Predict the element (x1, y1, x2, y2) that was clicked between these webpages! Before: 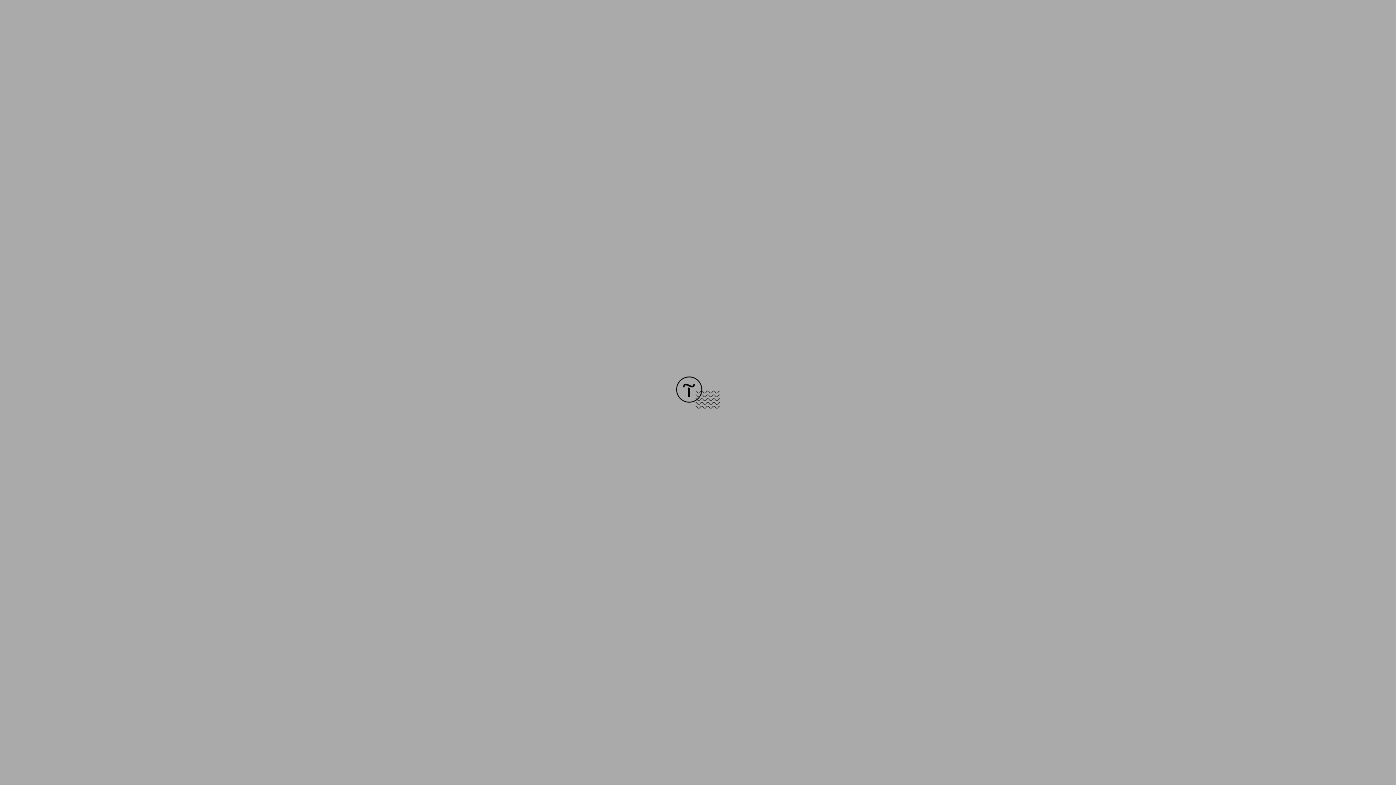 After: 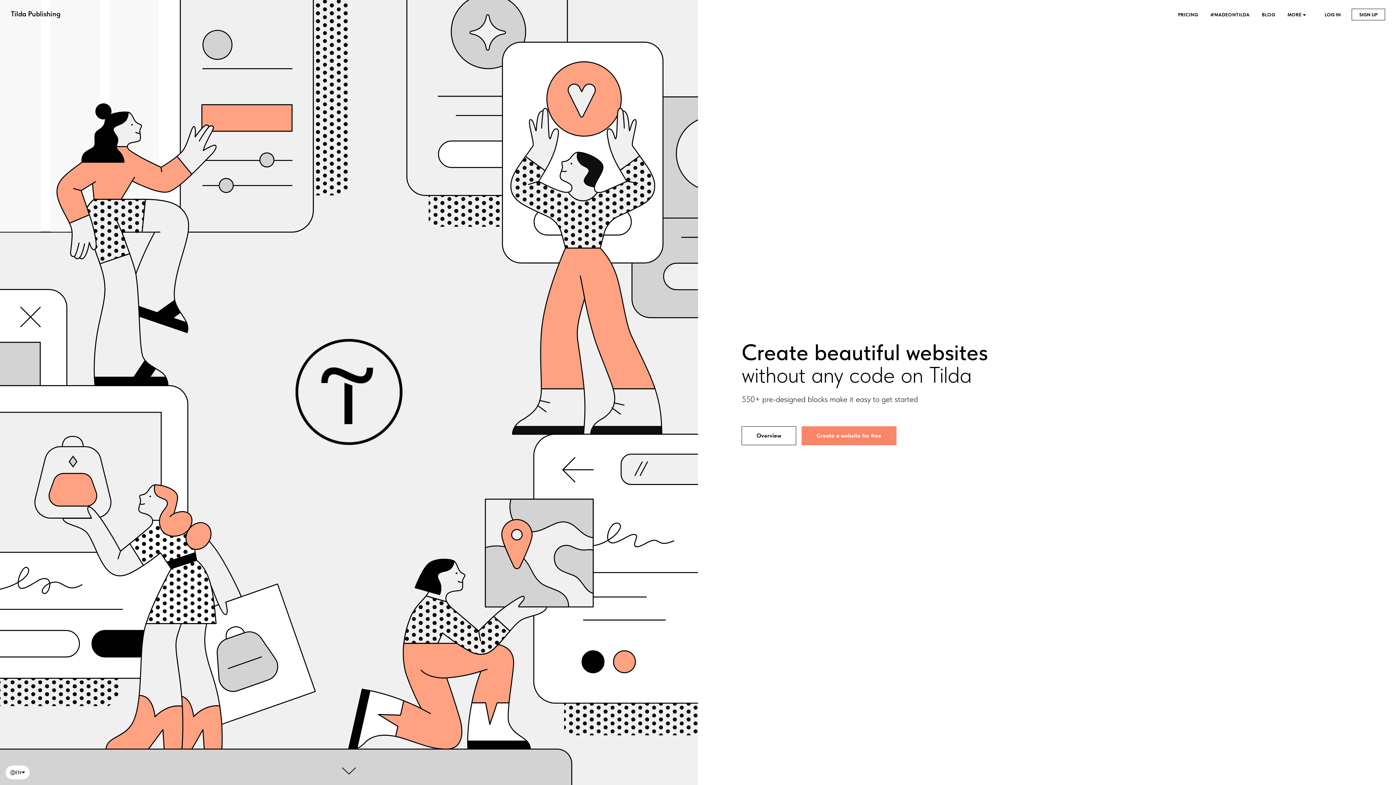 Action: bbox: (676, 403, 720, 409)